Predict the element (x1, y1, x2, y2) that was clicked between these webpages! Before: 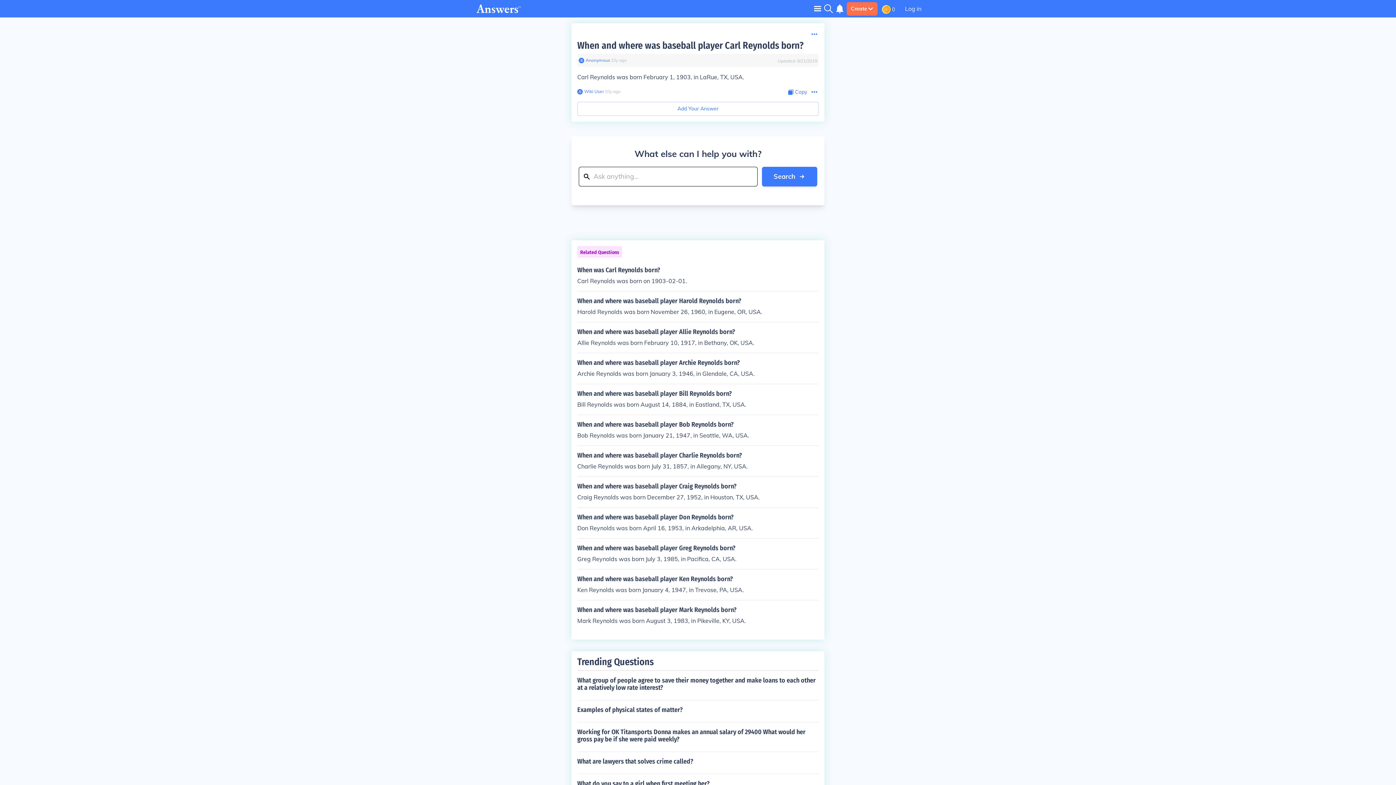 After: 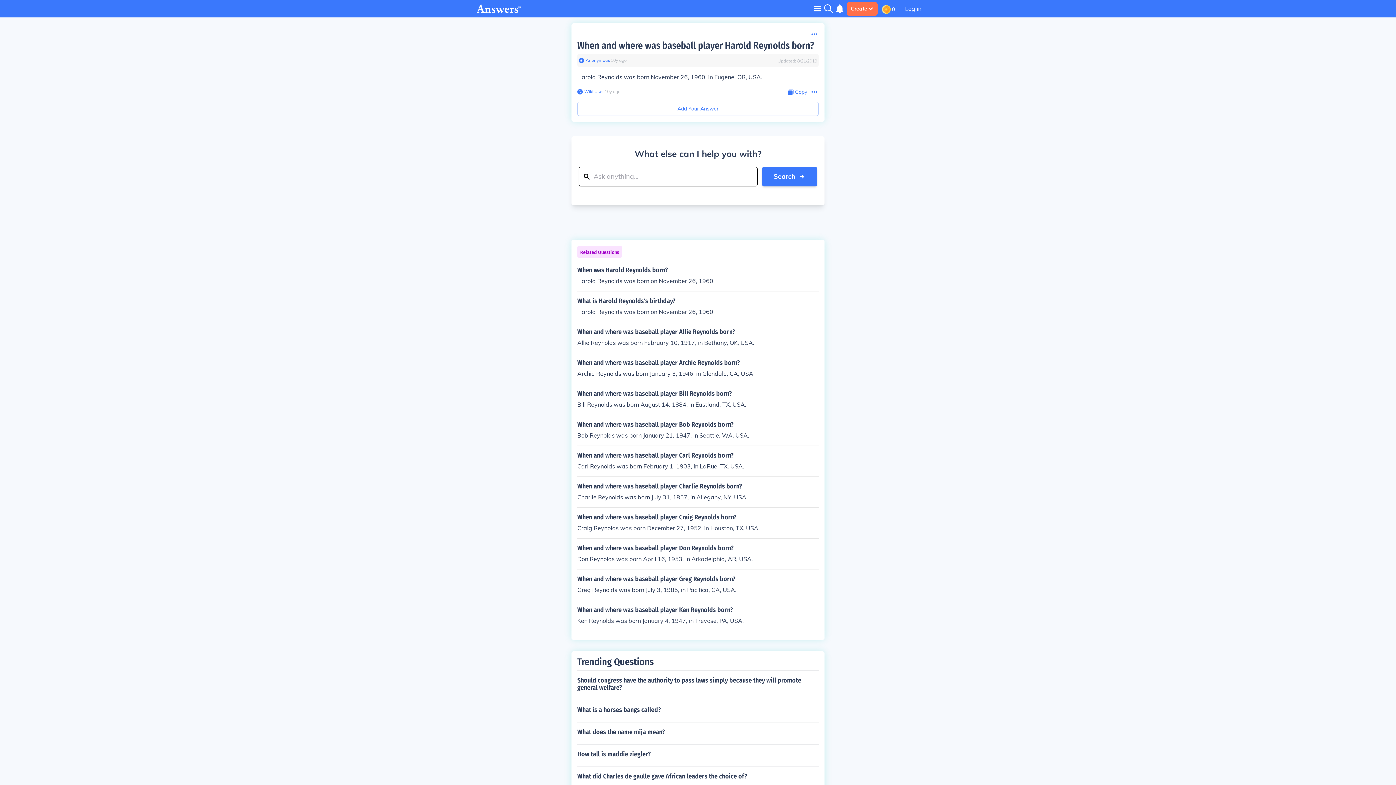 Action: label: When and where was baseball player Harold Reynolds born?

Harold Reynolds was born November 26, 1960, in Eugene, OR, USA. bbox: (577, 297, 818, 316)